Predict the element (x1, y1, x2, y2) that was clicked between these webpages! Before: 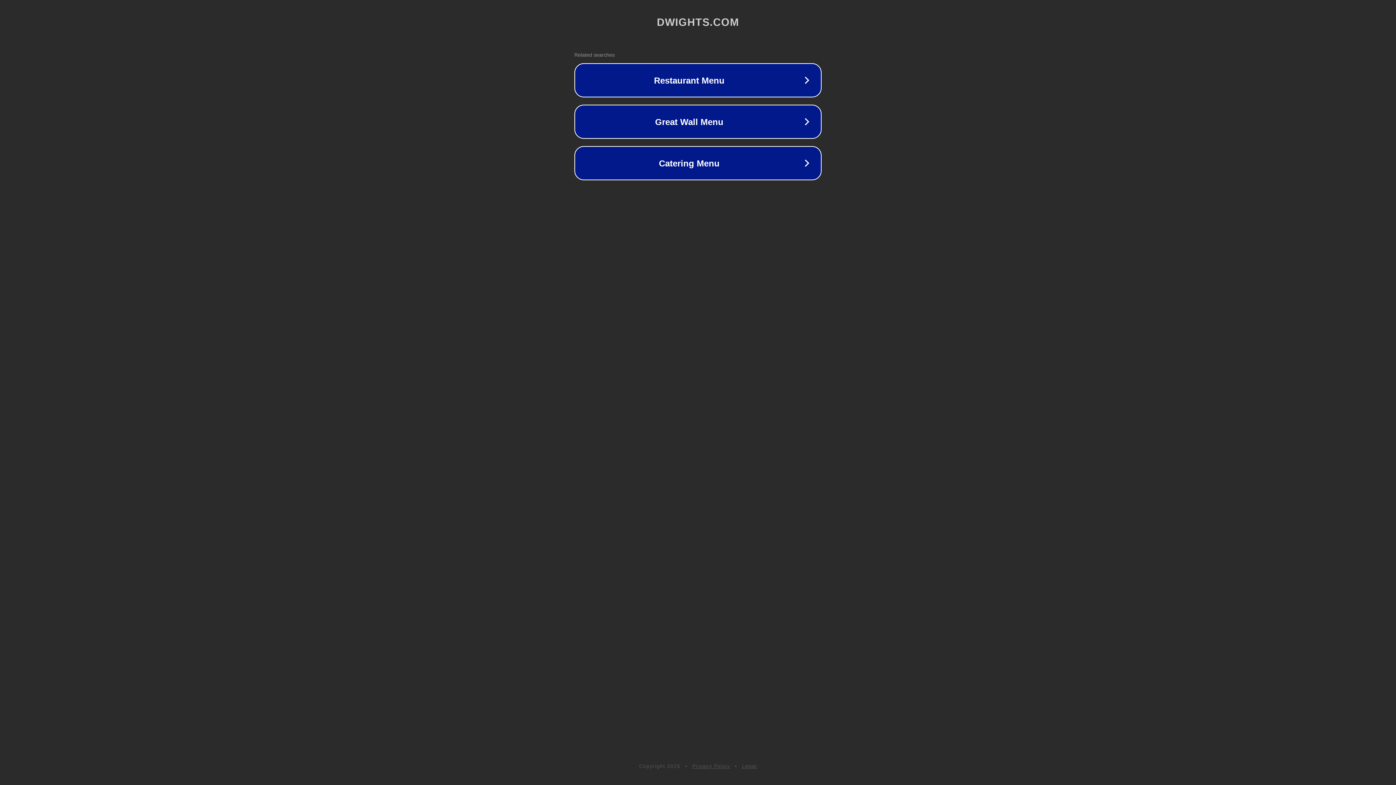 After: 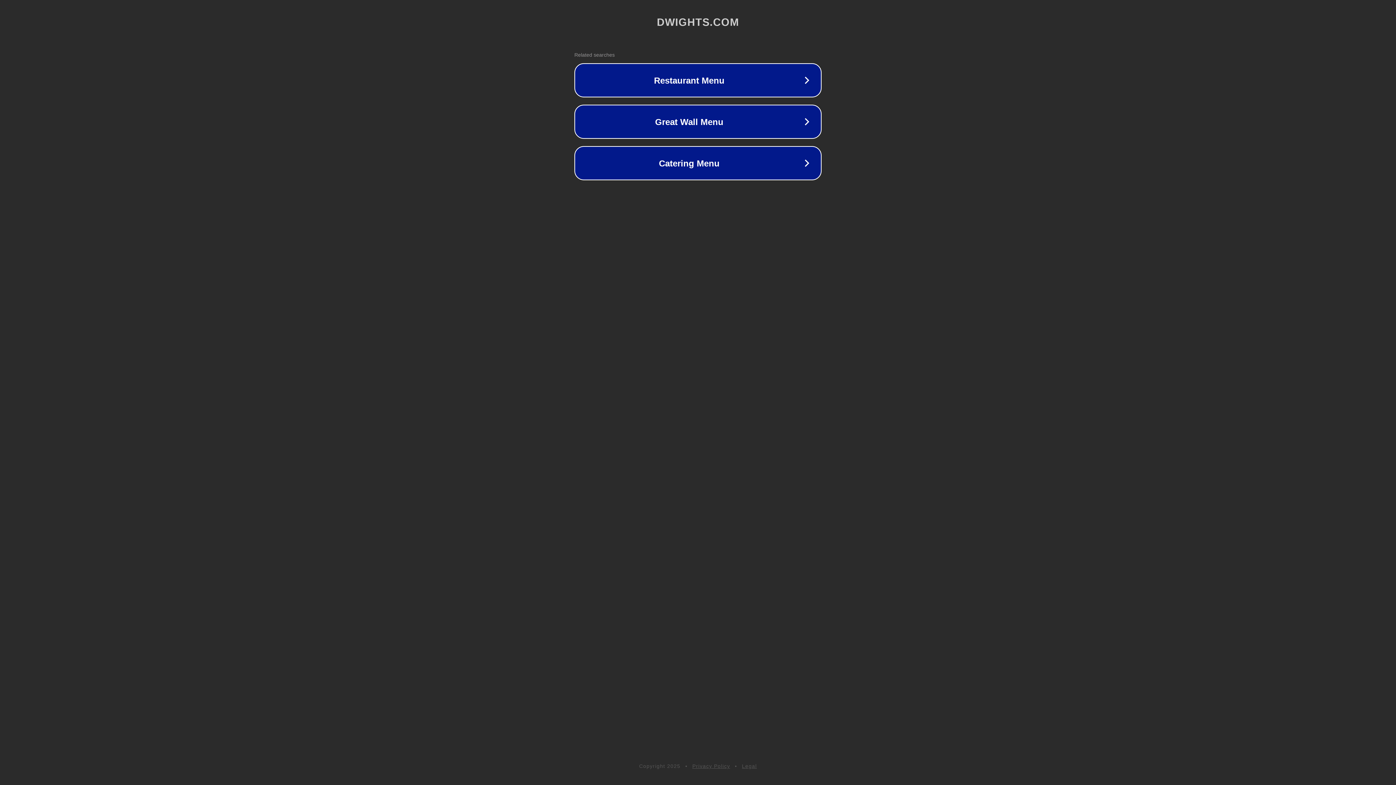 Action: label: Privacy Policy bbox: (692, 763, 730, 769)